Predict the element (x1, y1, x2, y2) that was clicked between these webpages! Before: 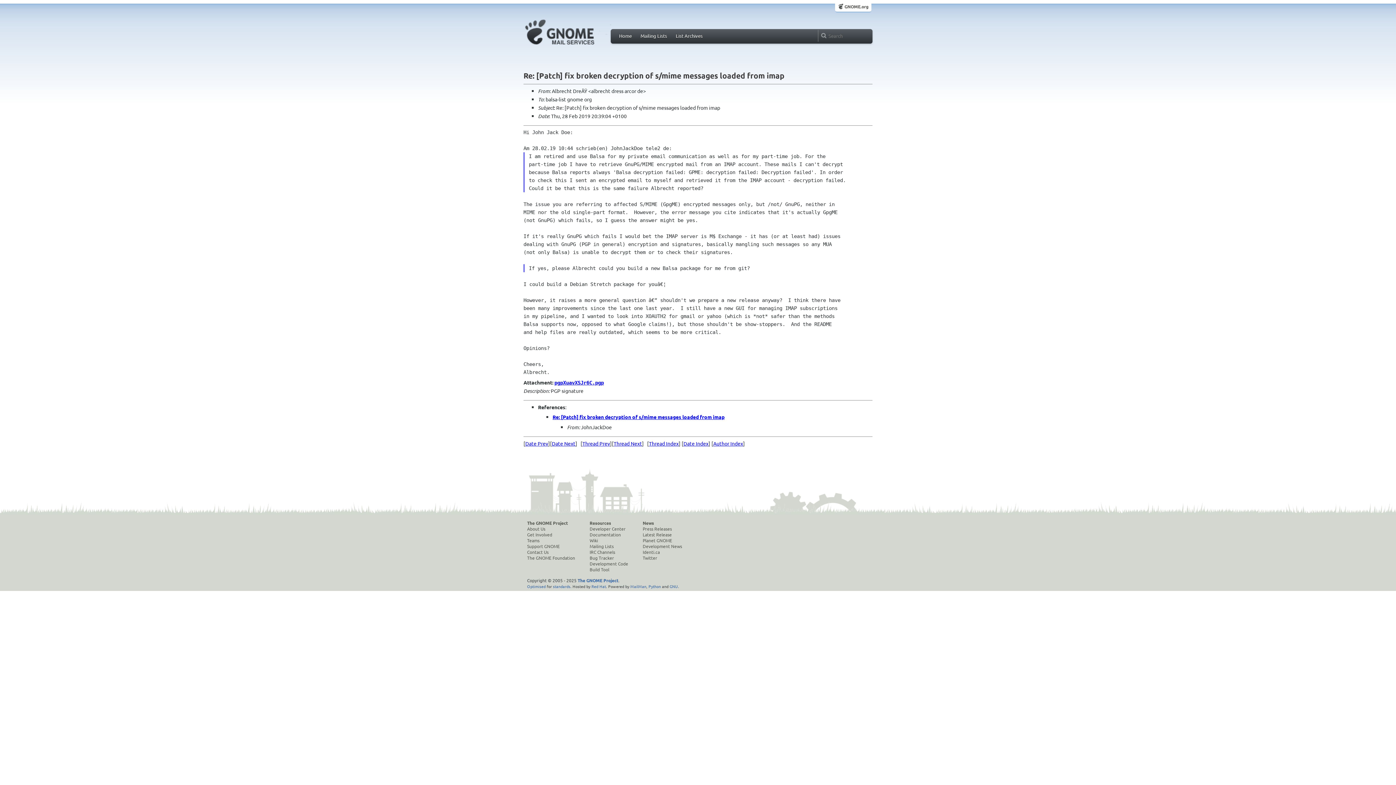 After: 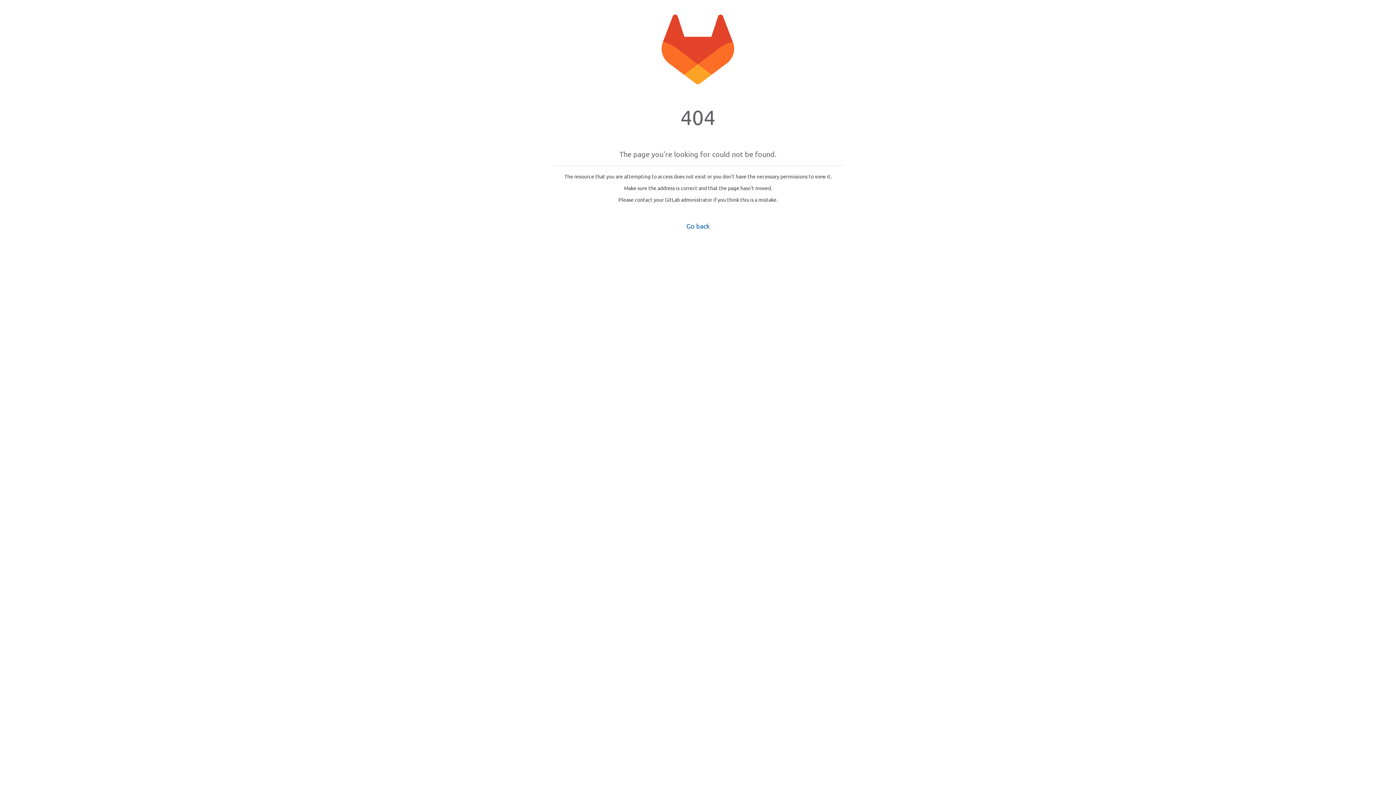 Action: bbox: (527, 543, 575, 549) label: Support GNOME